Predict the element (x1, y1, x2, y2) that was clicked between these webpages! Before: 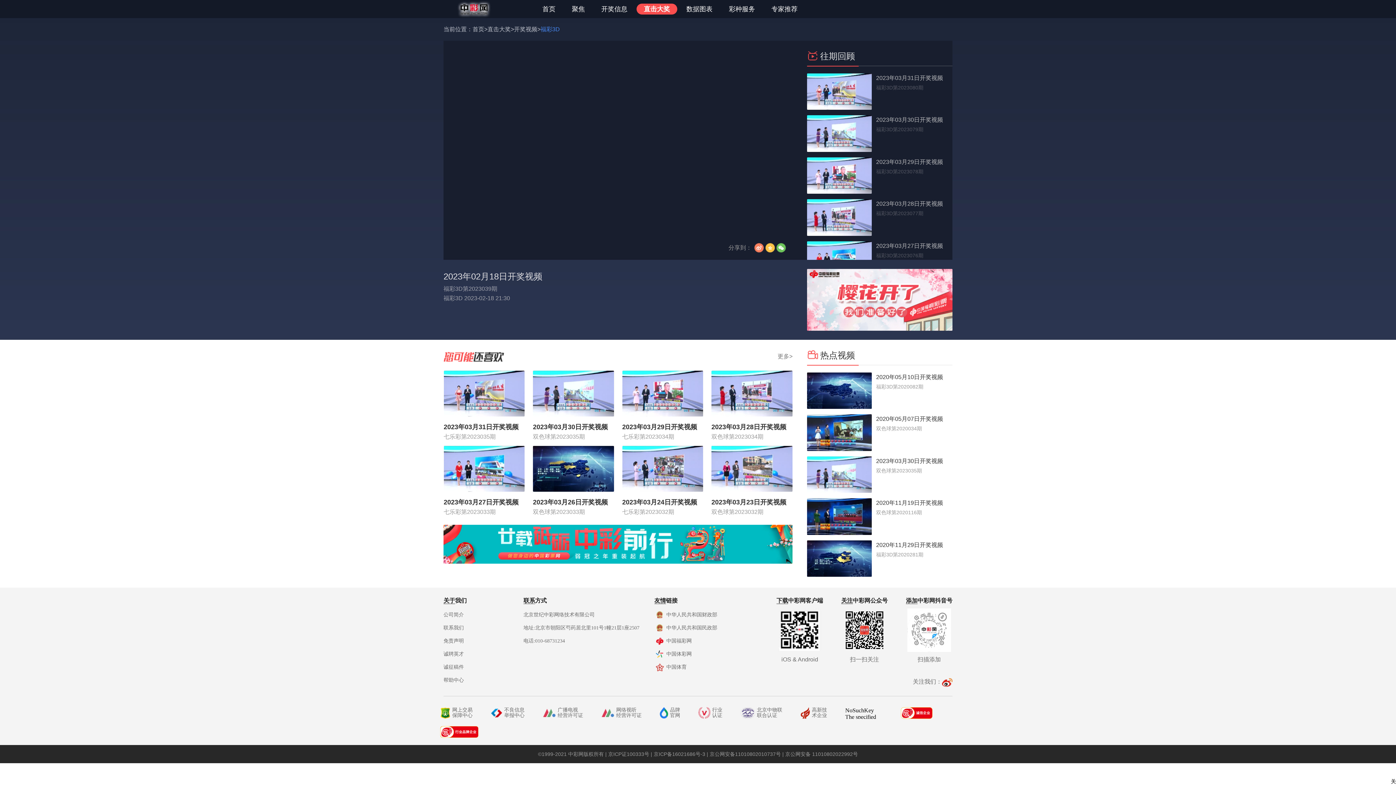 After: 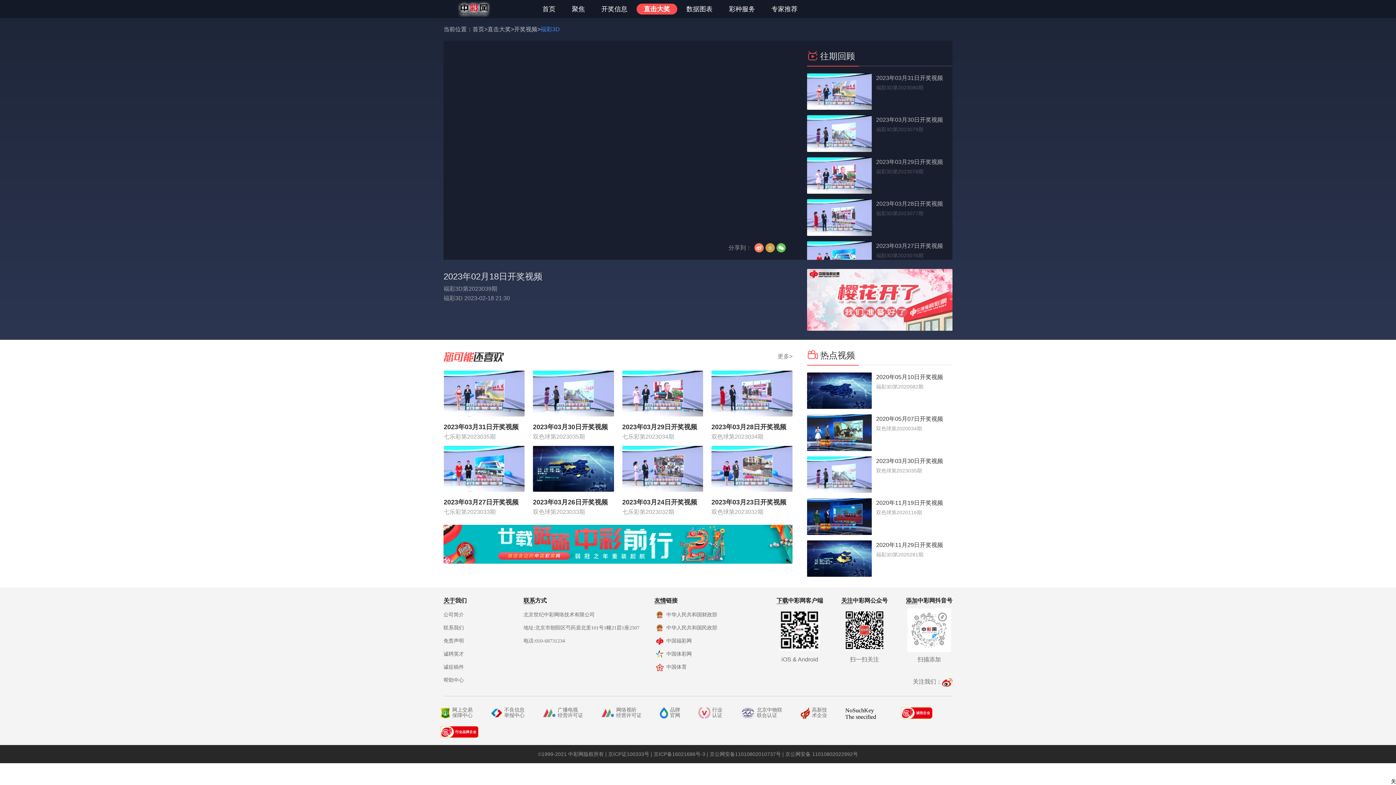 Action: bbox: (764, 243, 776, 252)